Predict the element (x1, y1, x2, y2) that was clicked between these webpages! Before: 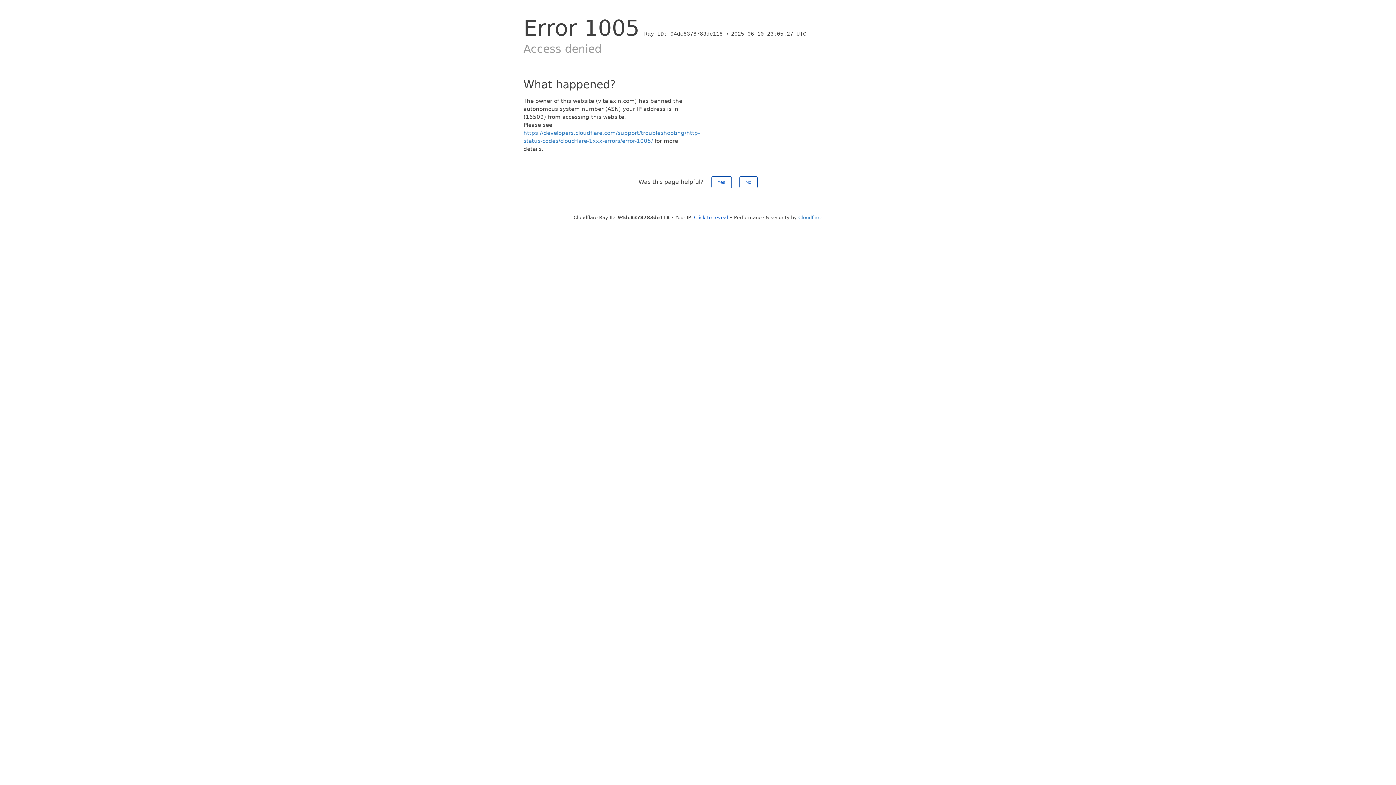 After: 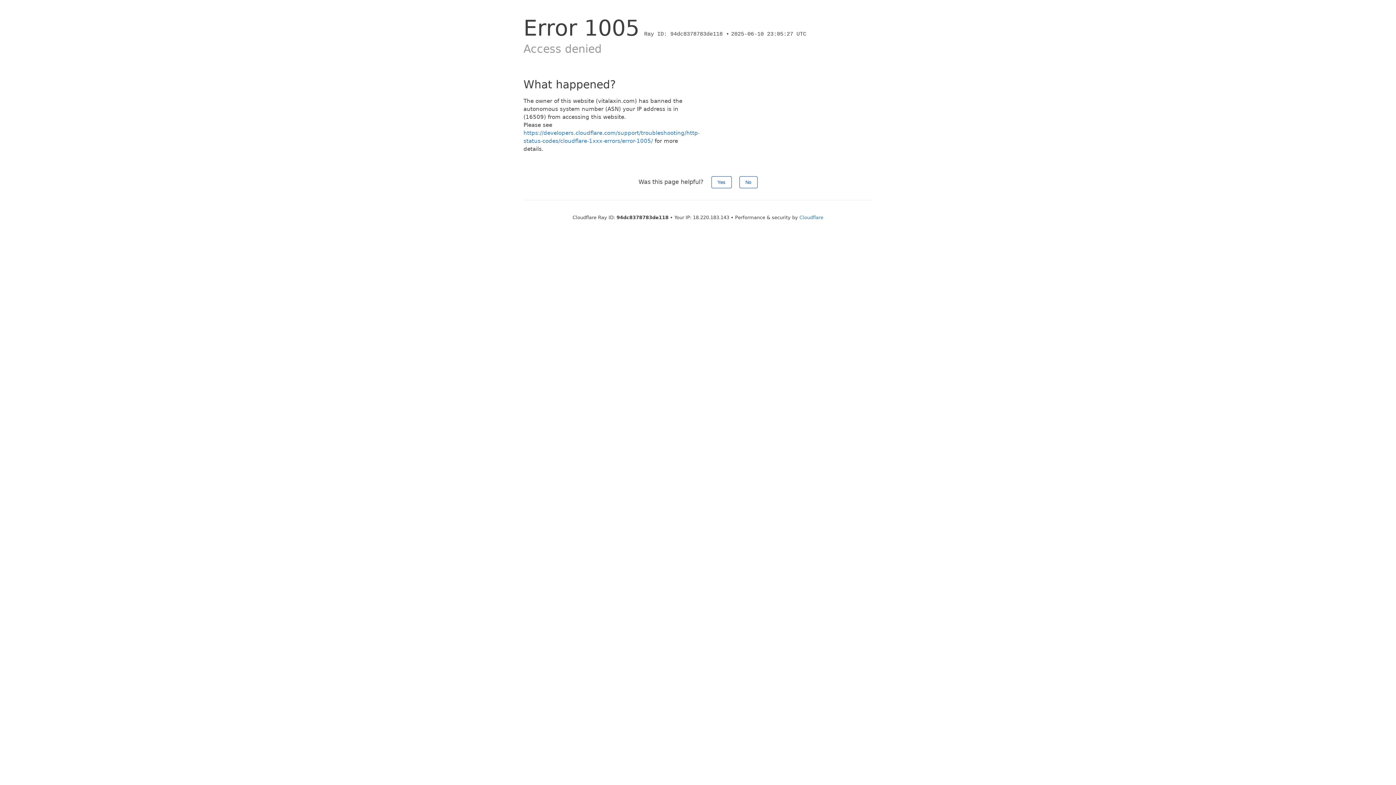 Action: label: Click to reveal bbox: (694, 214, 728, 220)